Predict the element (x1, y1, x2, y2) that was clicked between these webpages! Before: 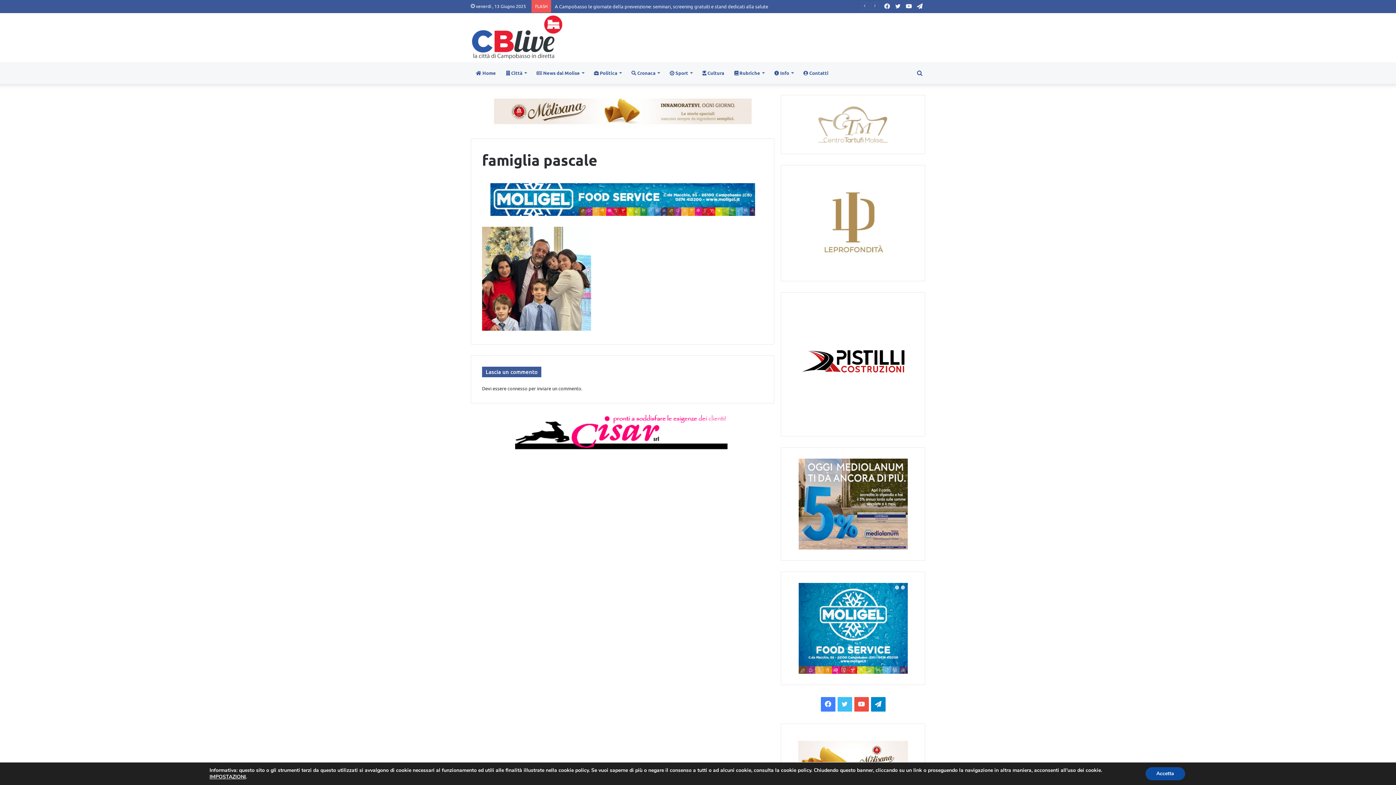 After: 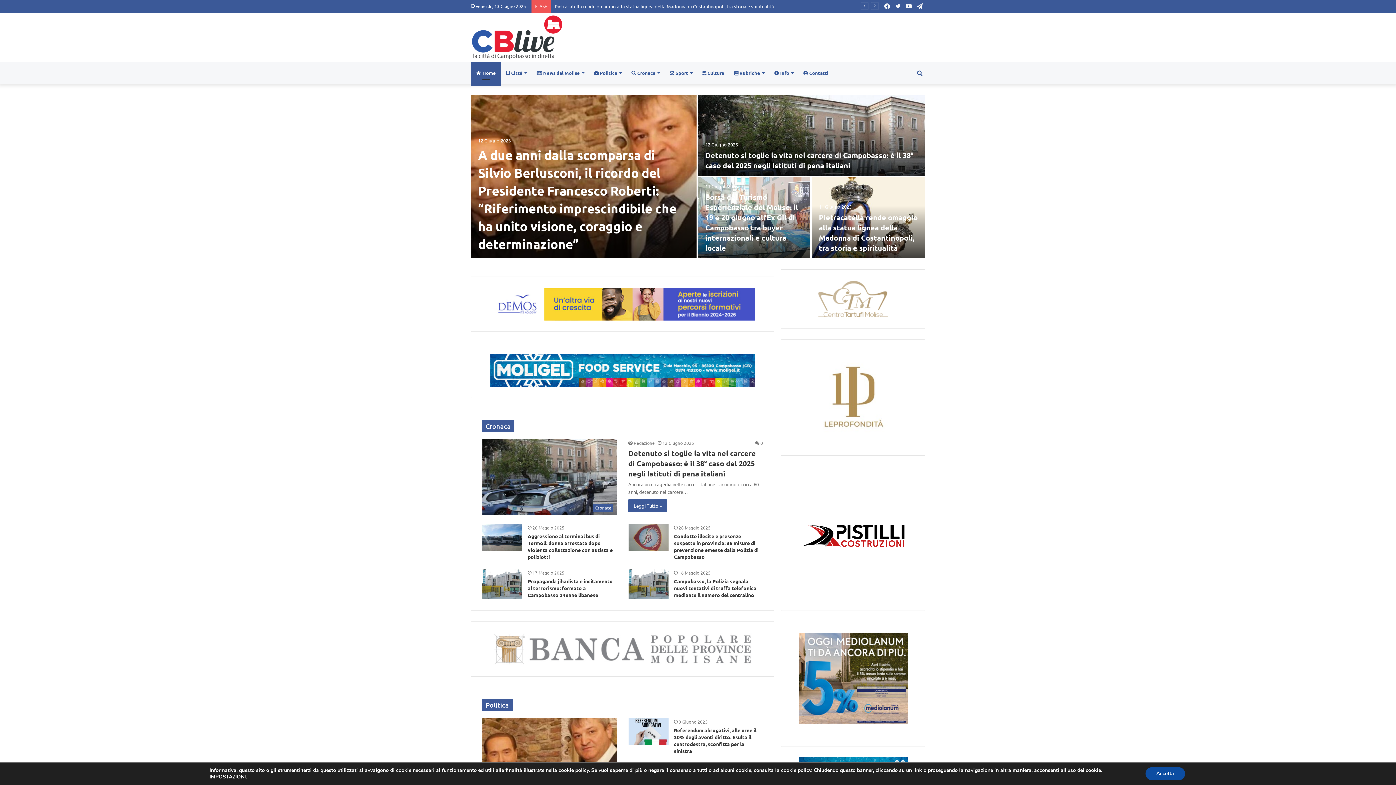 Action: label:  Home bbox: (470, 62, 501, 84)